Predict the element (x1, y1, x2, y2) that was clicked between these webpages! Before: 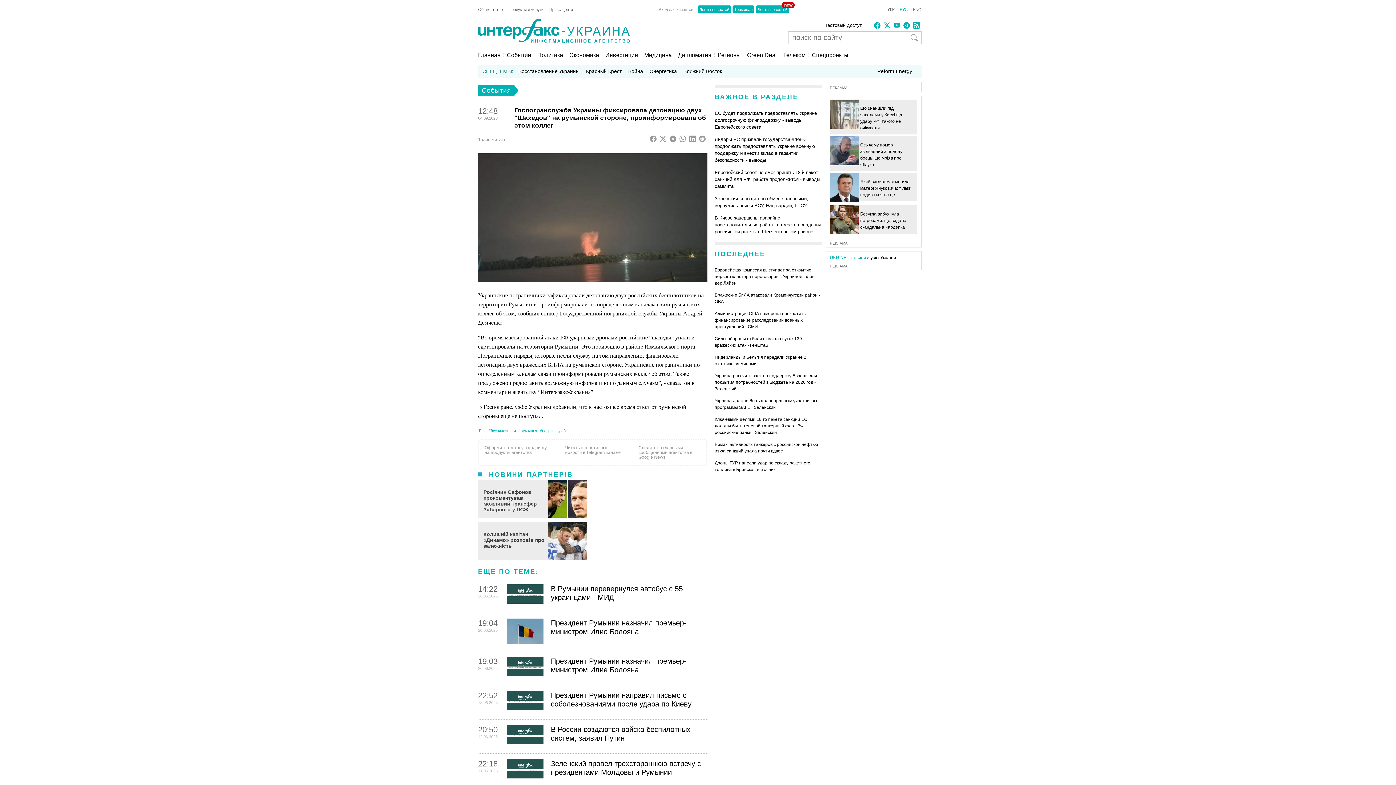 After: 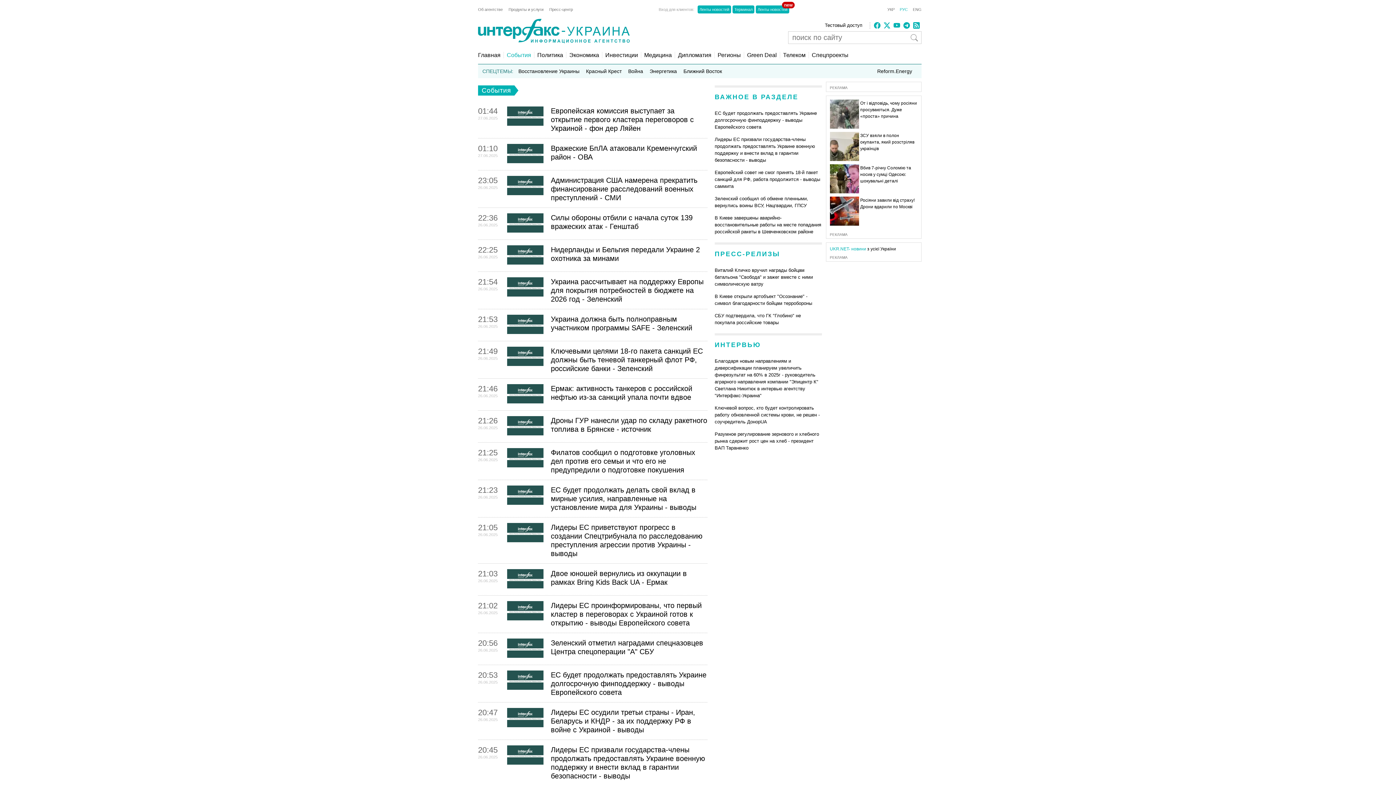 Action: label: События bbox: (503, 52, 531, 58)